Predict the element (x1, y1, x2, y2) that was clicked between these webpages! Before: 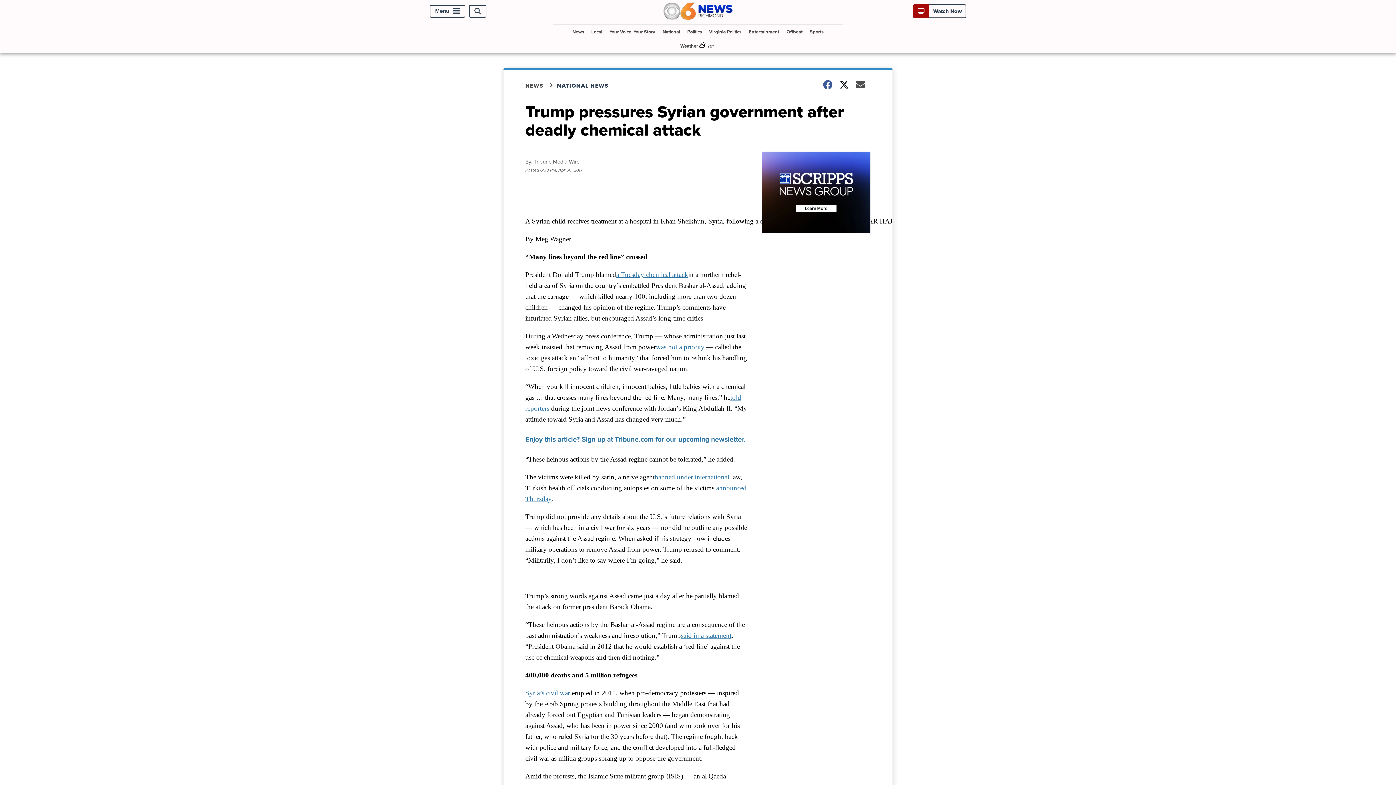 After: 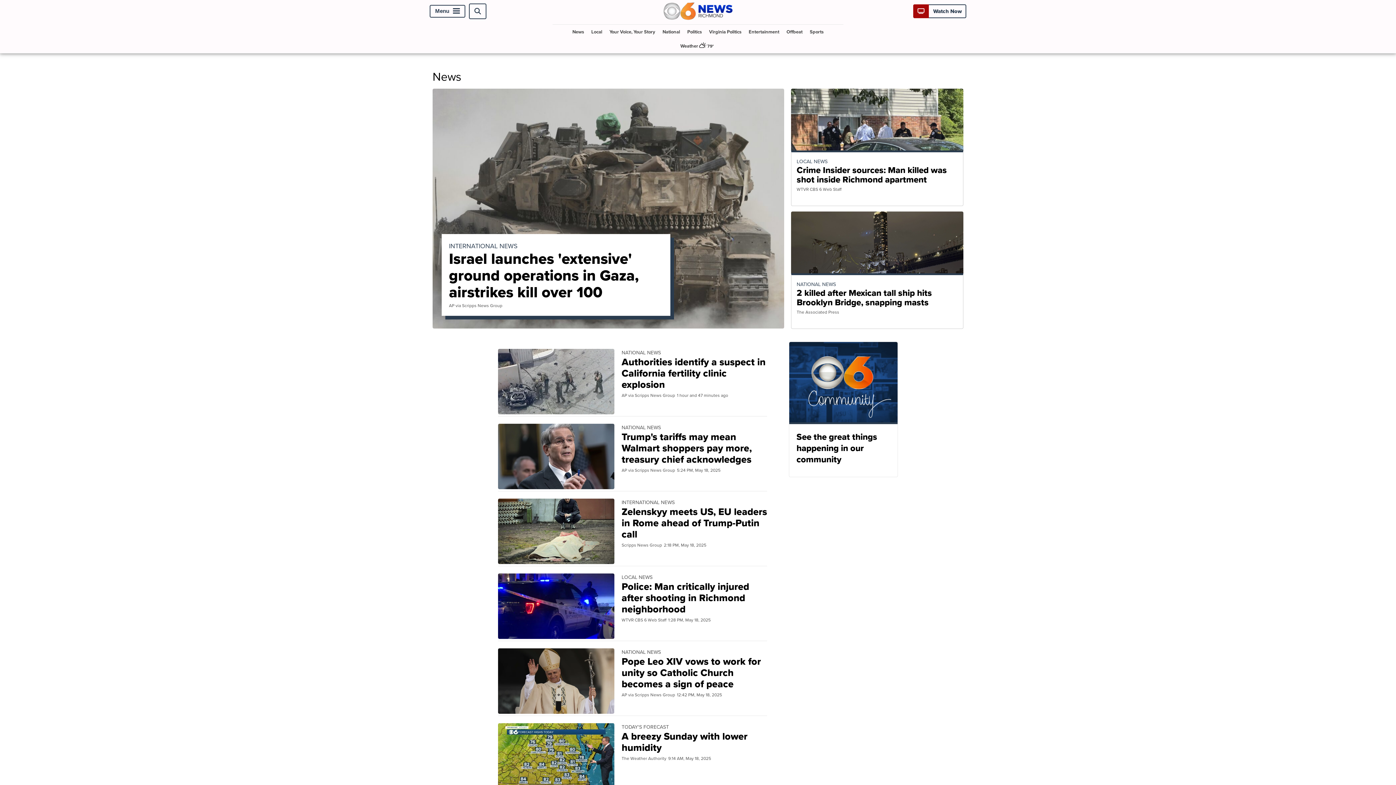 Action: bbox: (569, 24, 587, 38) label: News